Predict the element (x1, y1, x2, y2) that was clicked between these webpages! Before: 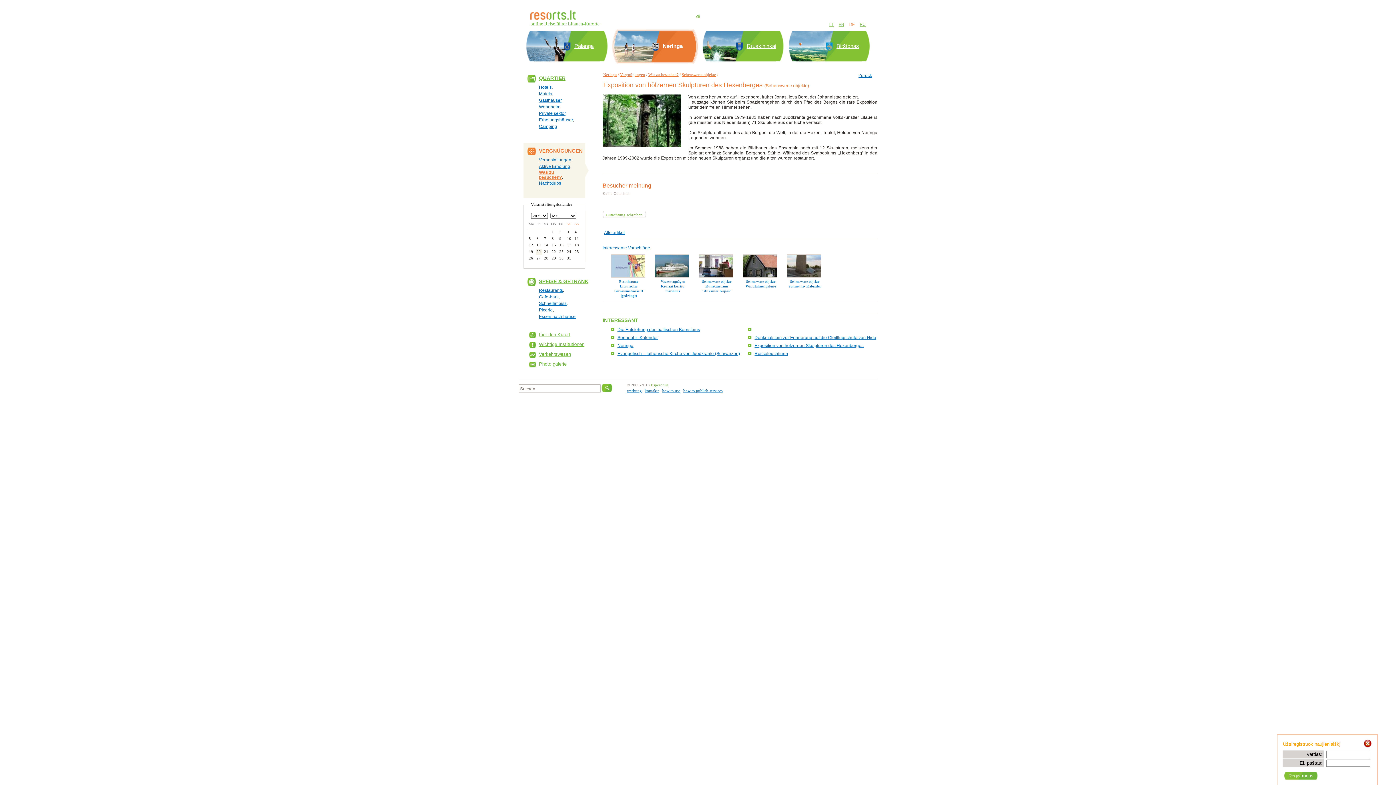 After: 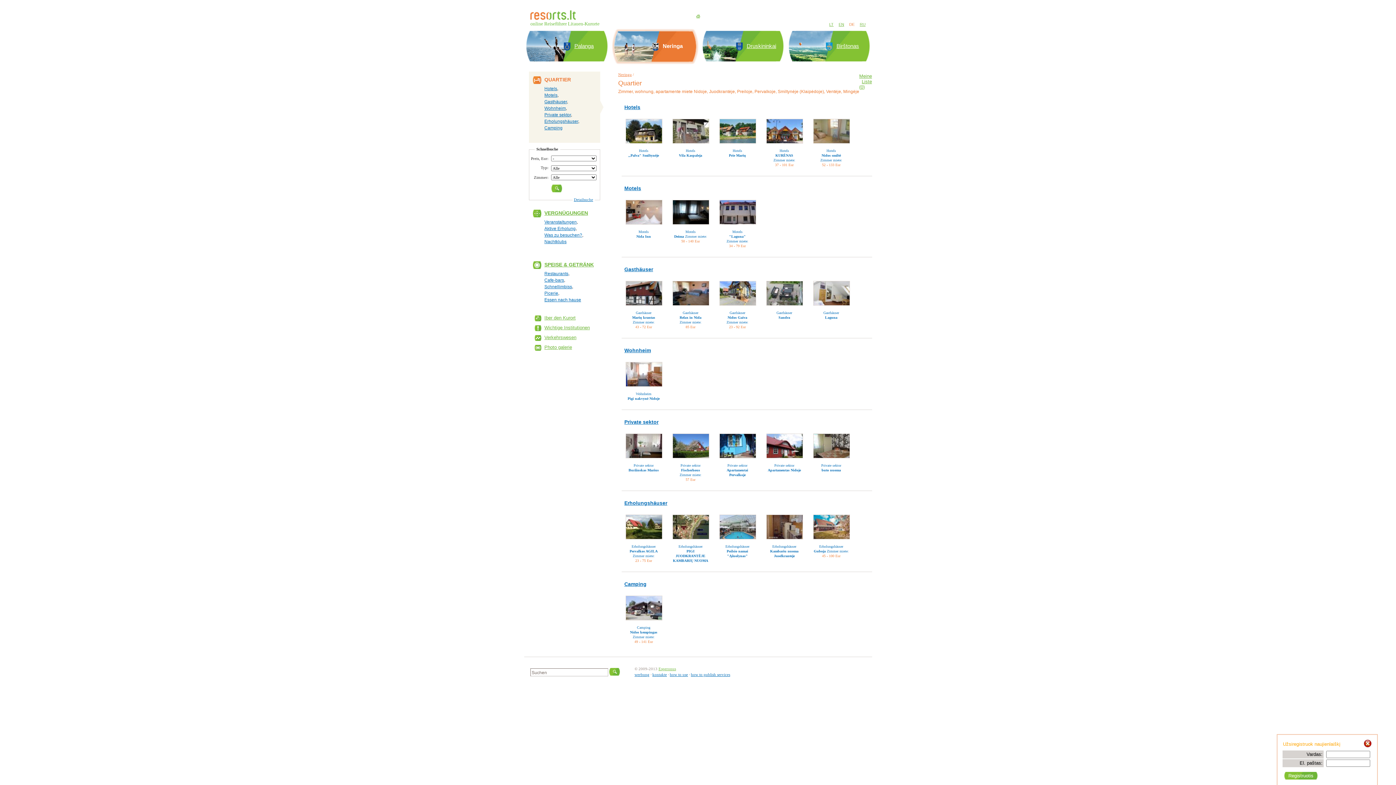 Action: bbox: (539, 70, 565, 81) label: QUARTIER